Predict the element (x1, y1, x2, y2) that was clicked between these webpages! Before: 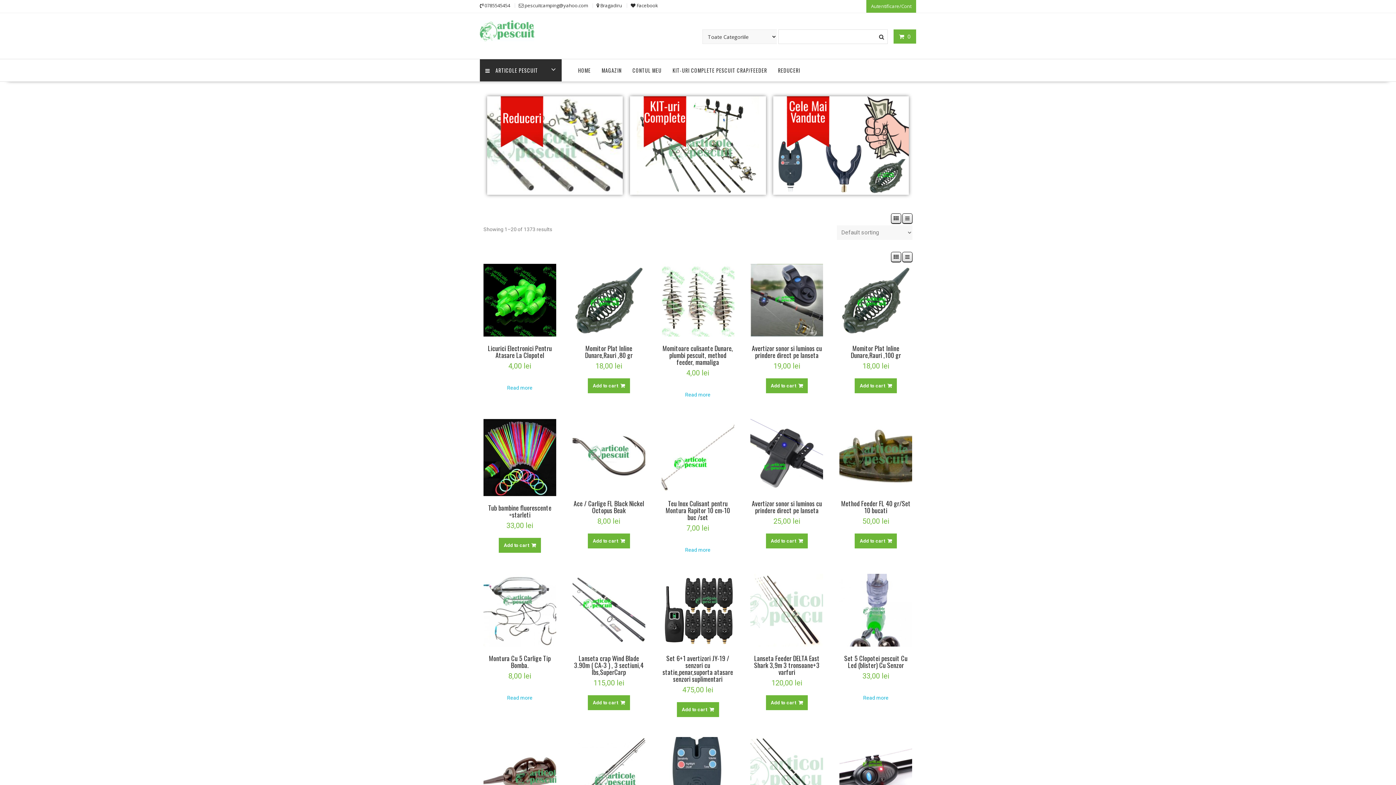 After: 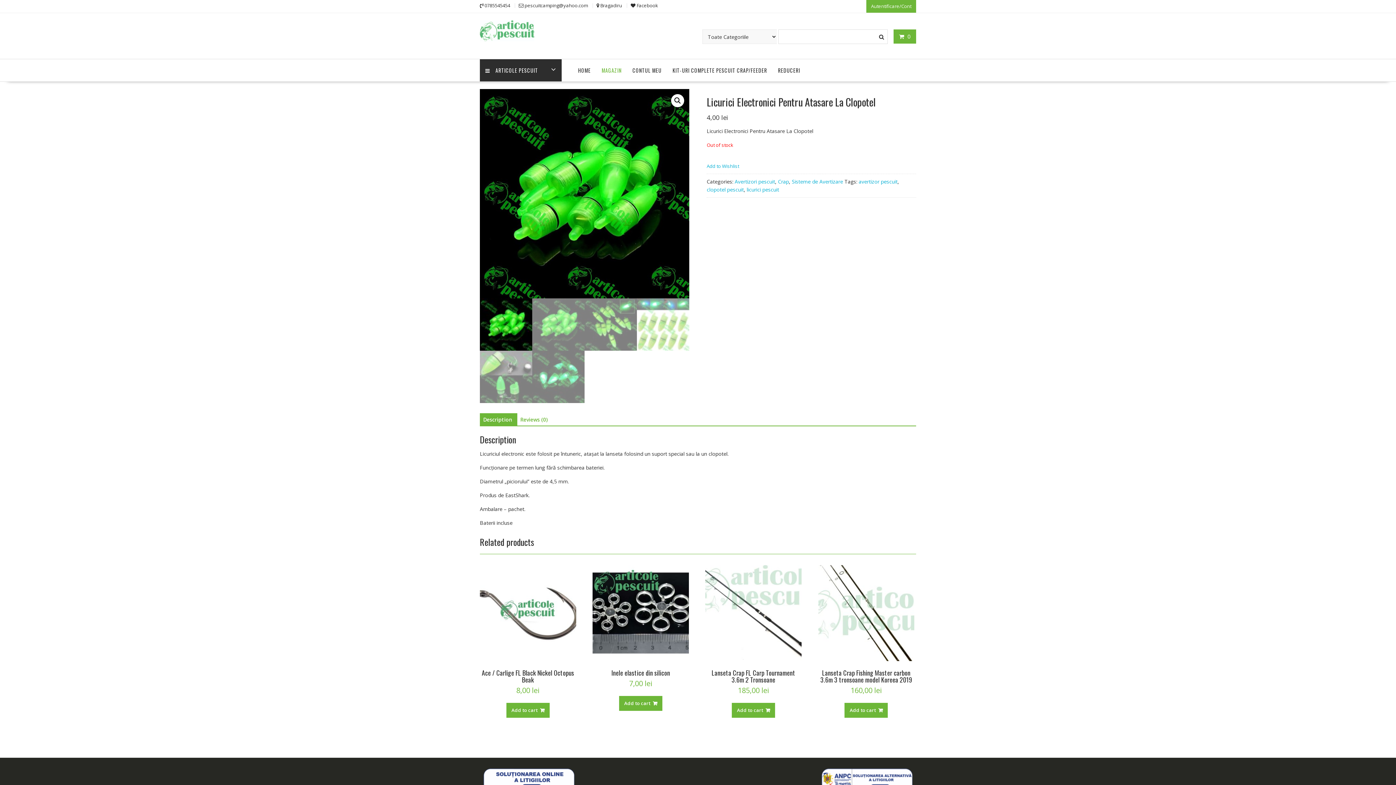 Action: label: Read more about “Licurici Electronici Pentru Atasare La Clopotel” bbox: (502, 378, 537, 396)